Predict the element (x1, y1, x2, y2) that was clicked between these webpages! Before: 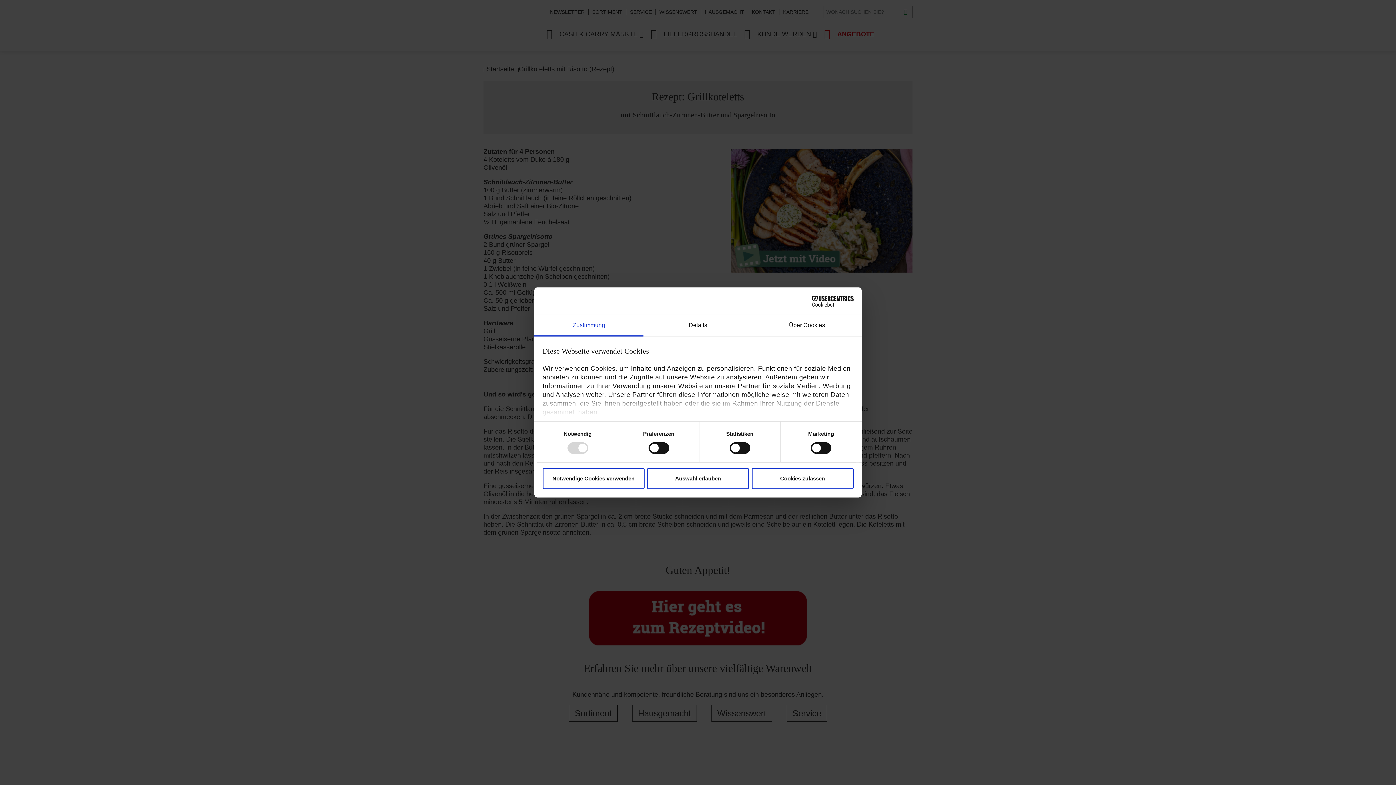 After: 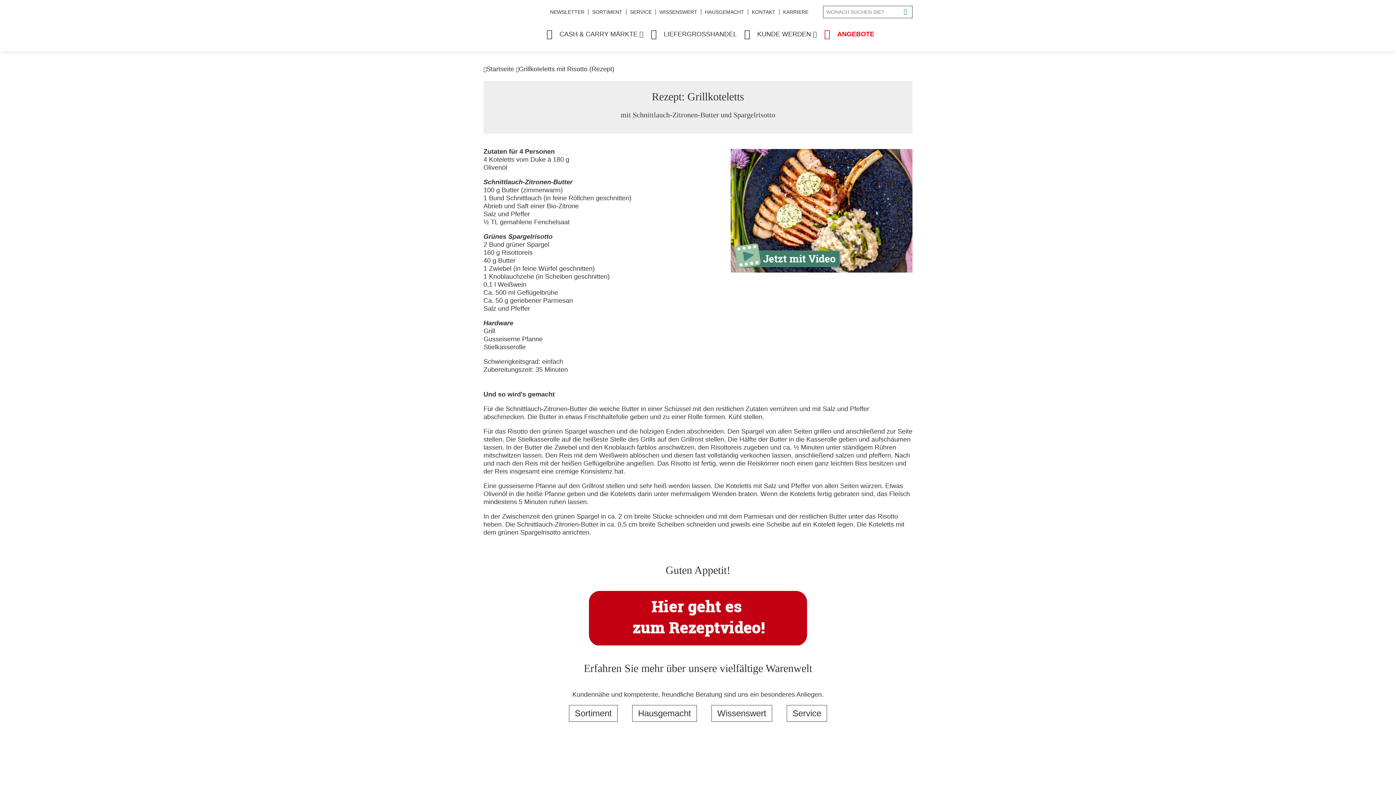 Action: label: Auswahl erlauben bbox: (647, 468, 749, 489)